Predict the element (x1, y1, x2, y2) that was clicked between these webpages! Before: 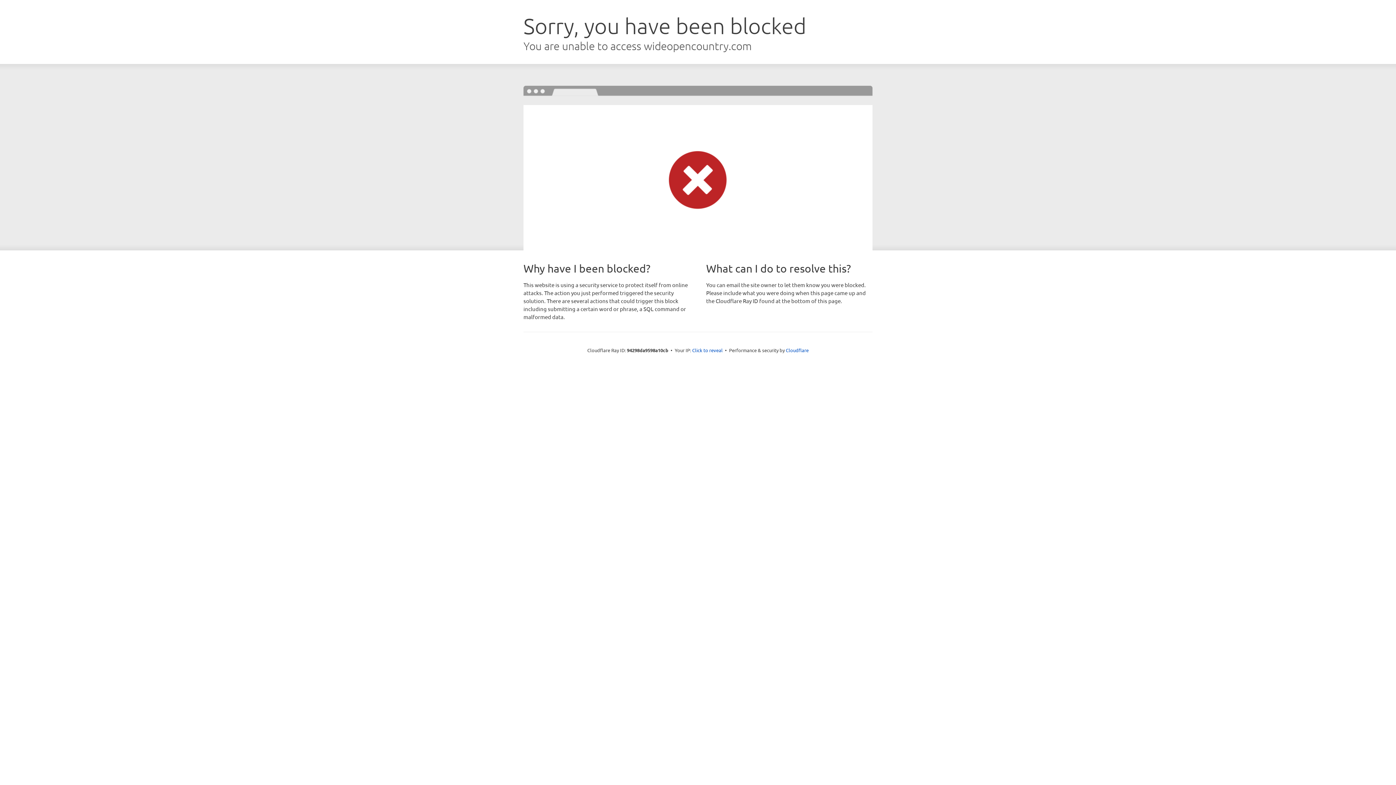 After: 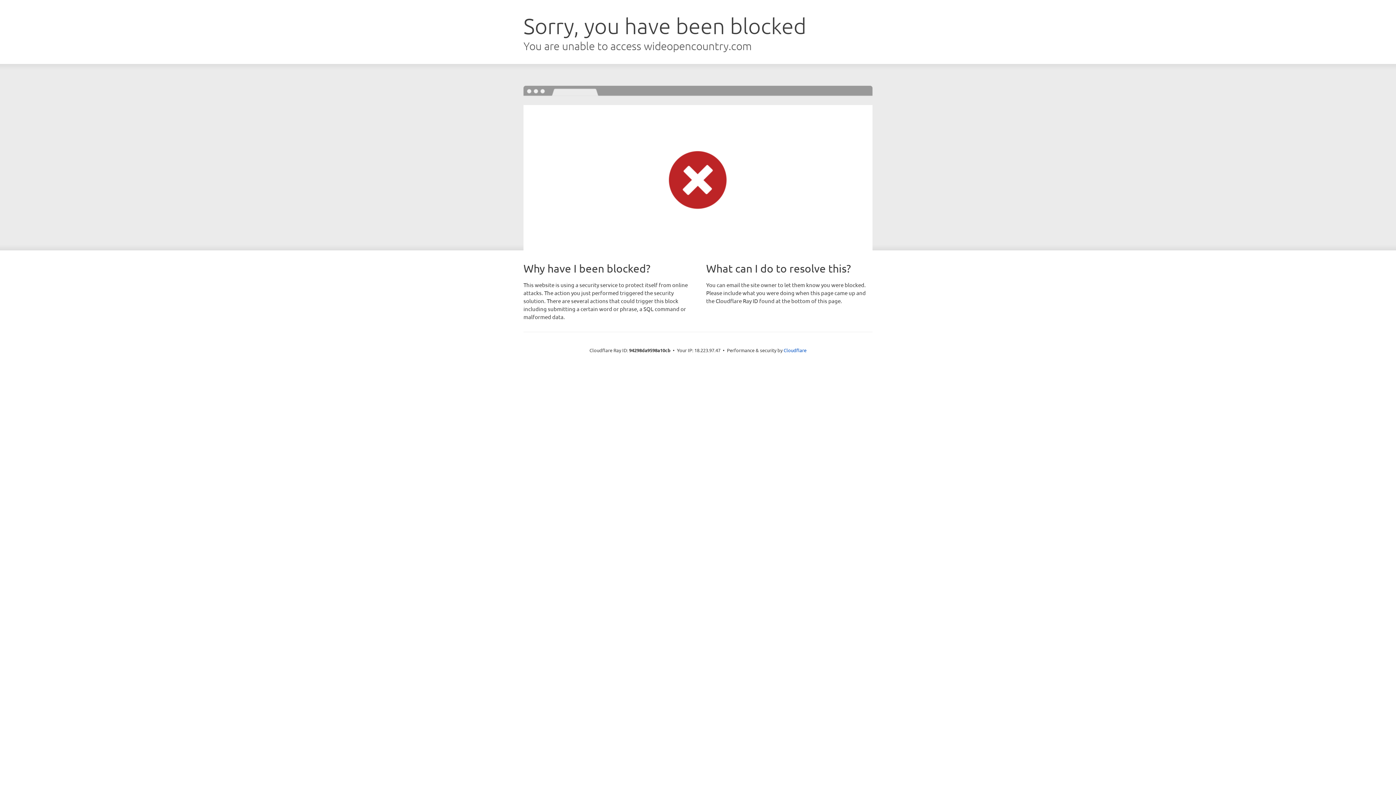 Action: label: Click to reveal bbox: (692, 346, 722, 353)